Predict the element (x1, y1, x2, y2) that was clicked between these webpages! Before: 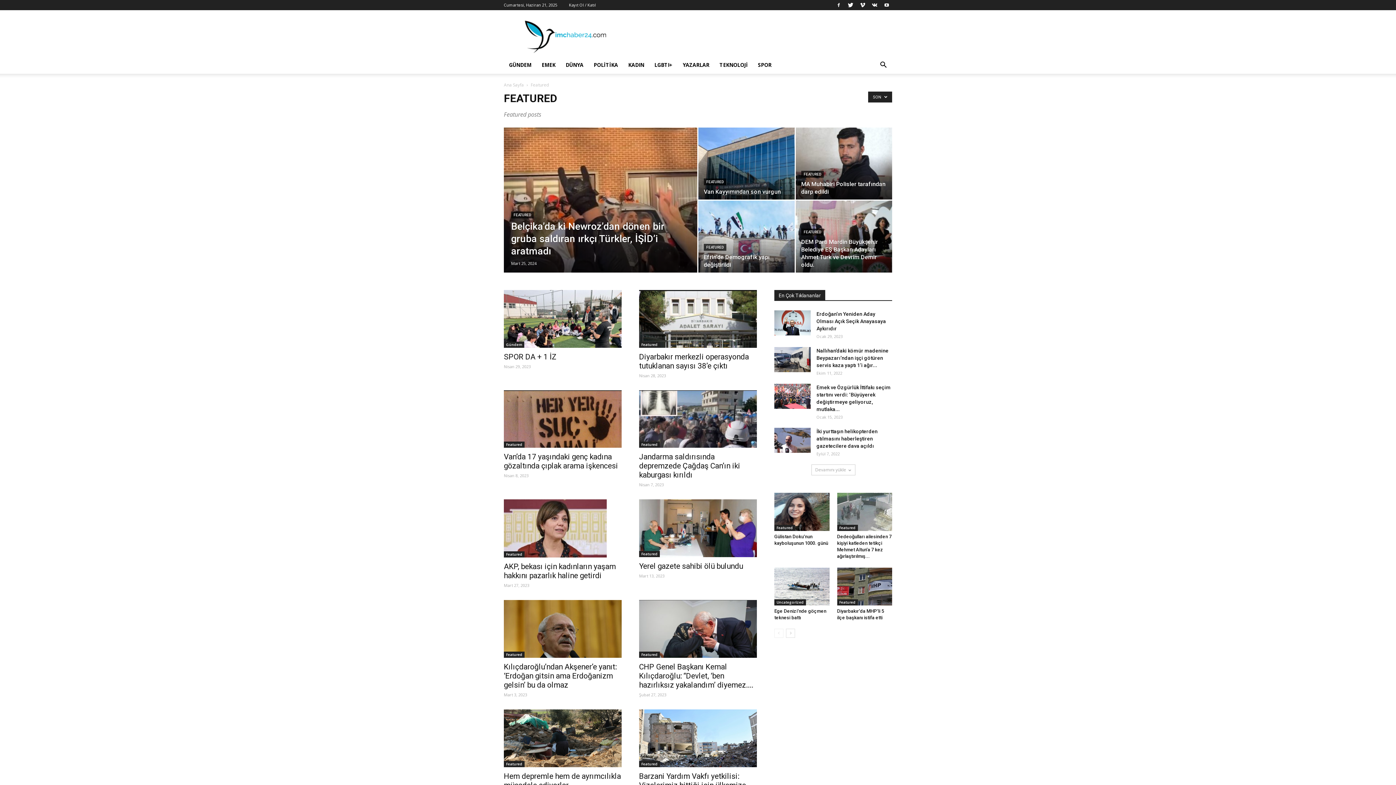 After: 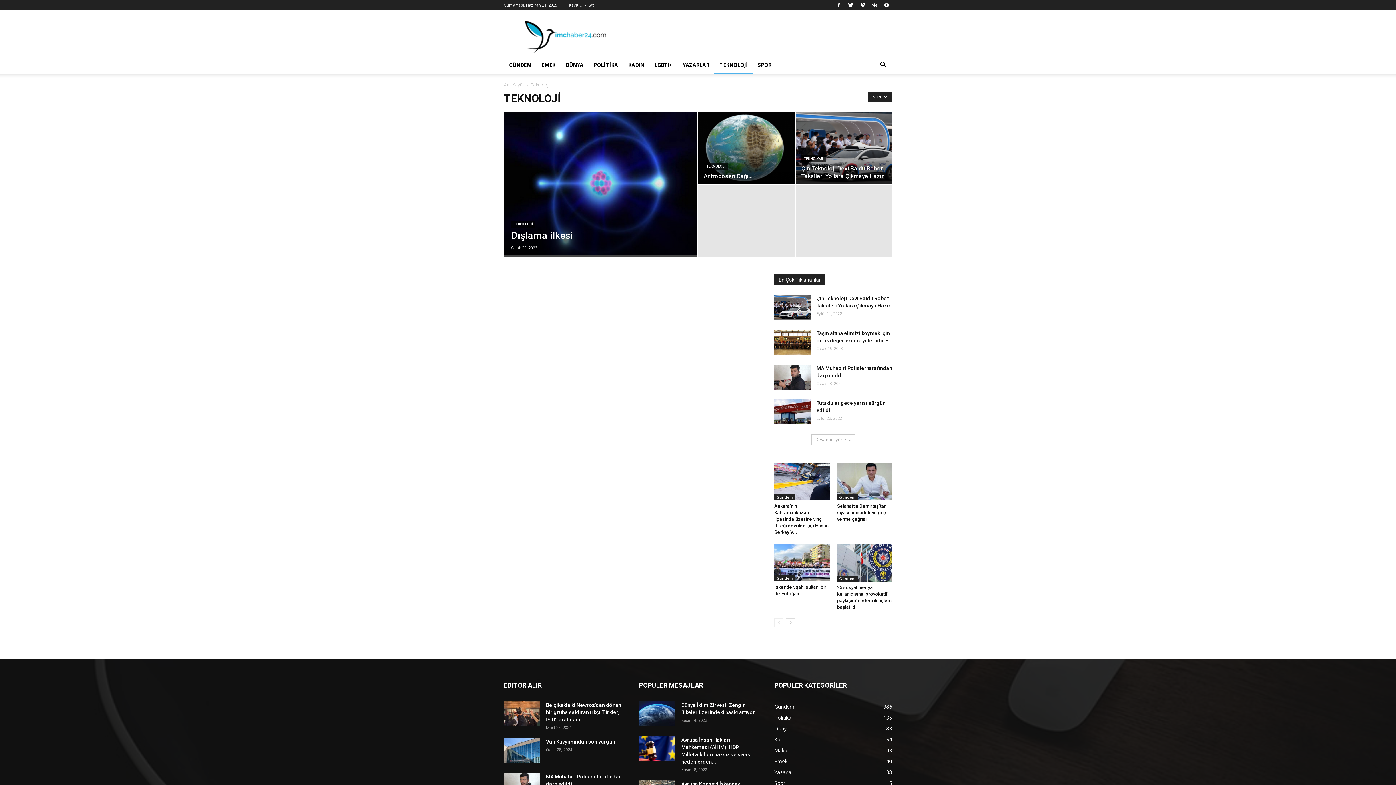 Action: label: TEKNOLOJİ bbox: (714, 56, 753, 73)